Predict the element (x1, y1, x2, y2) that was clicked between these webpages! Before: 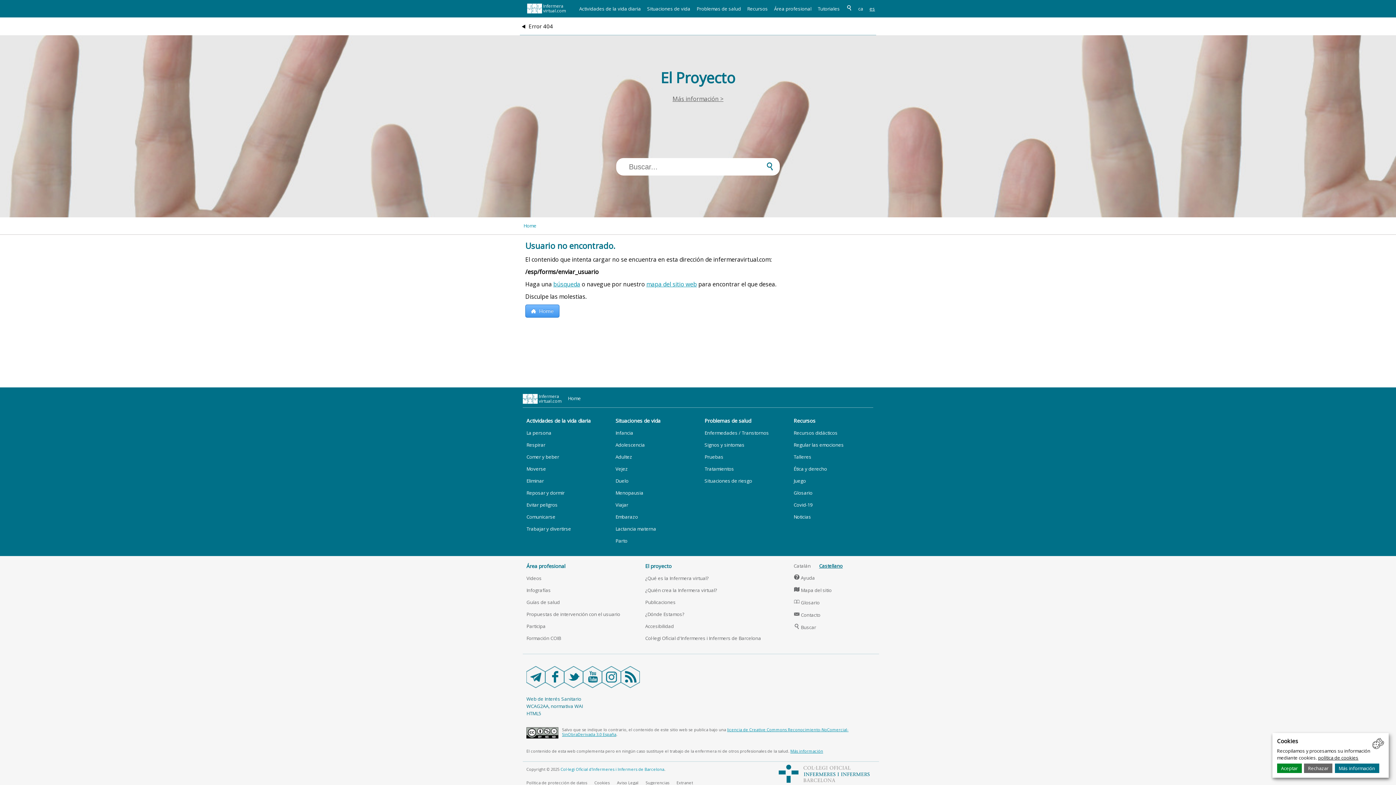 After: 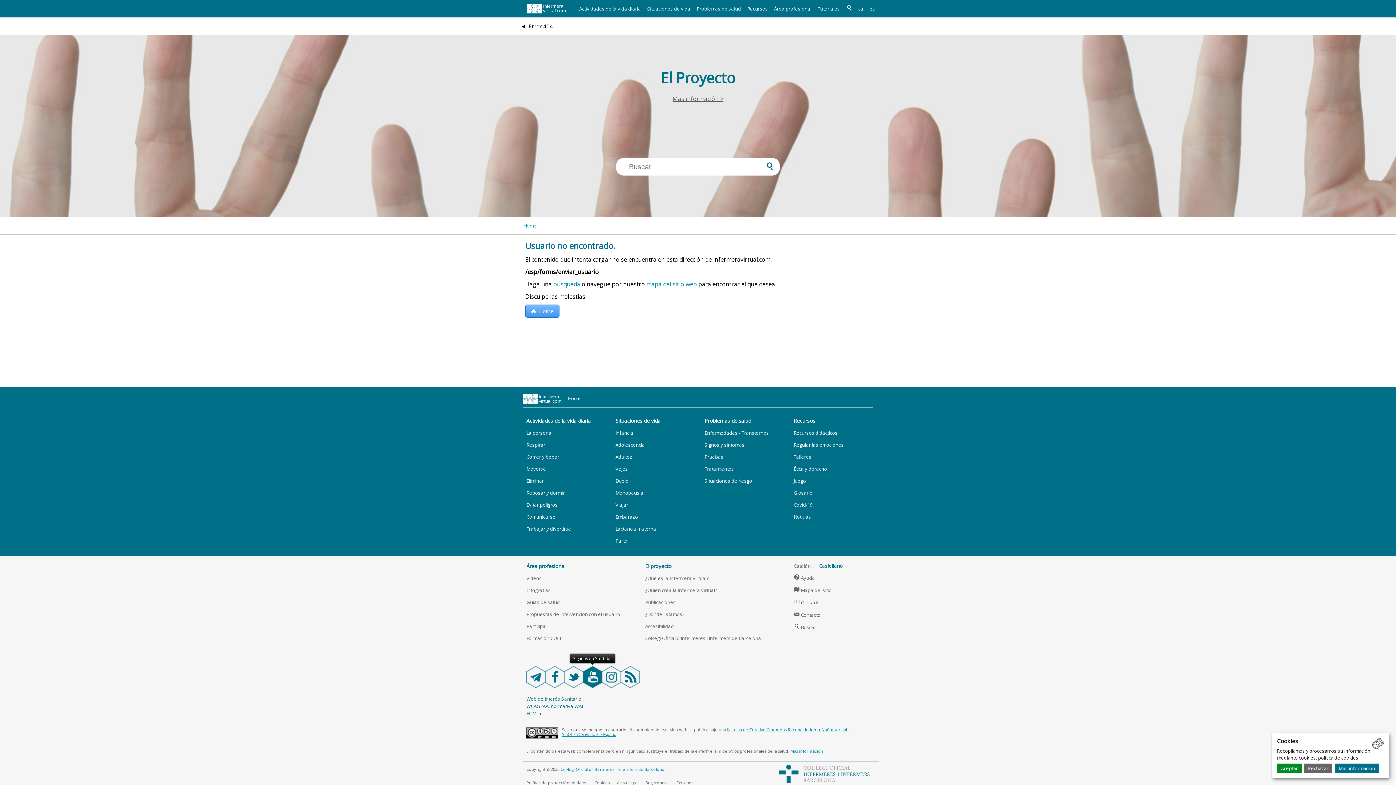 Action: label: u bbox: (583, 666, 602, 688)